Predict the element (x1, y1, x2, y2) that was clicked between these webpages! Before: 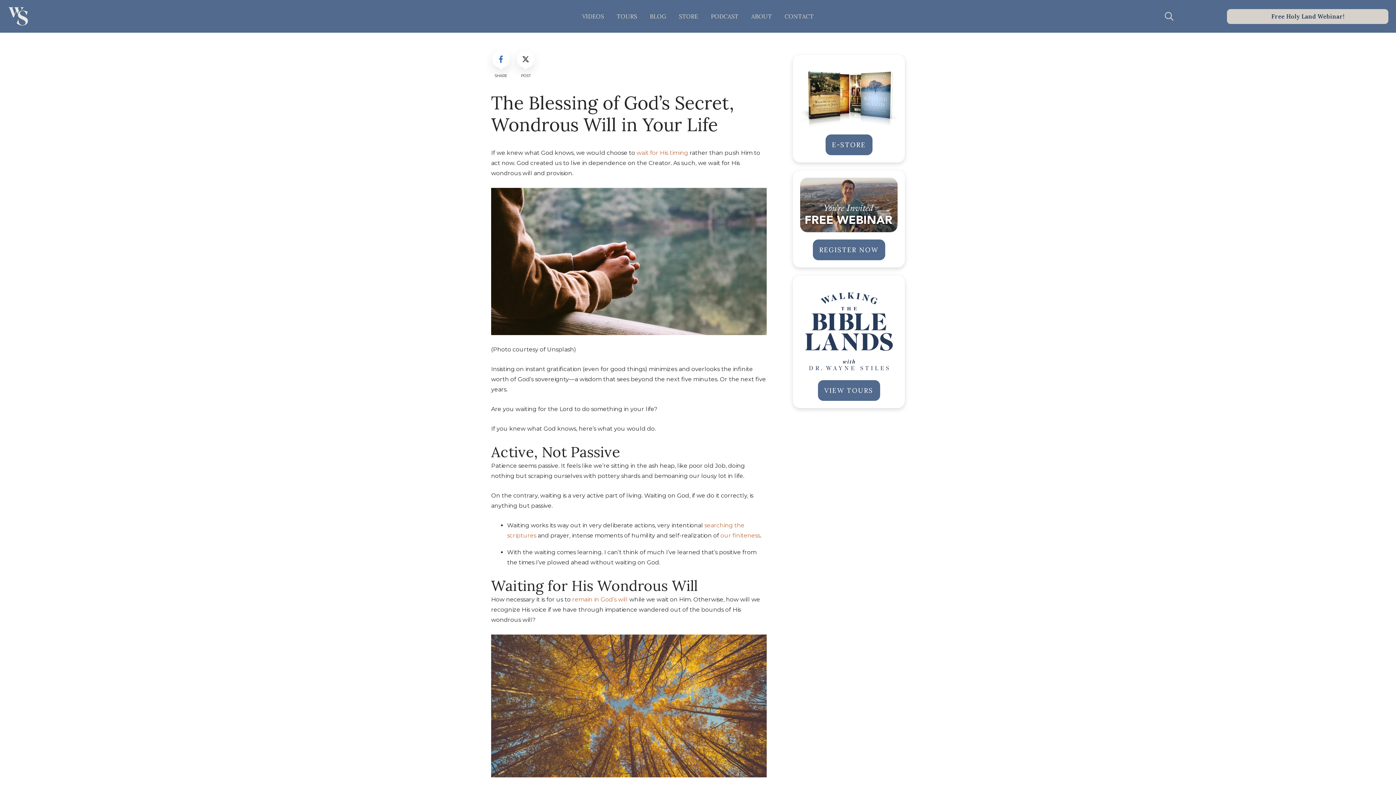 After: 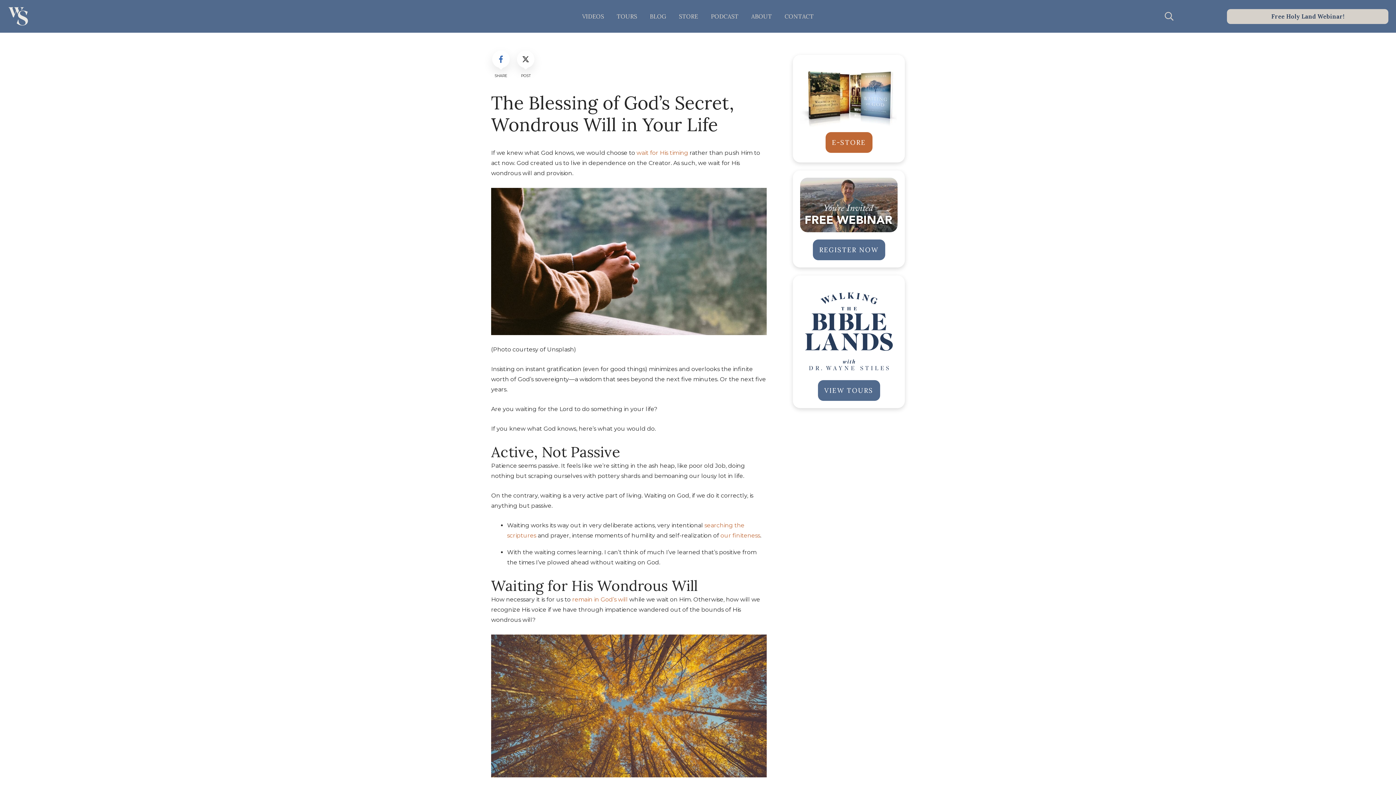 Action: bbox: (825, 134, 872, 155) label: E-STORE